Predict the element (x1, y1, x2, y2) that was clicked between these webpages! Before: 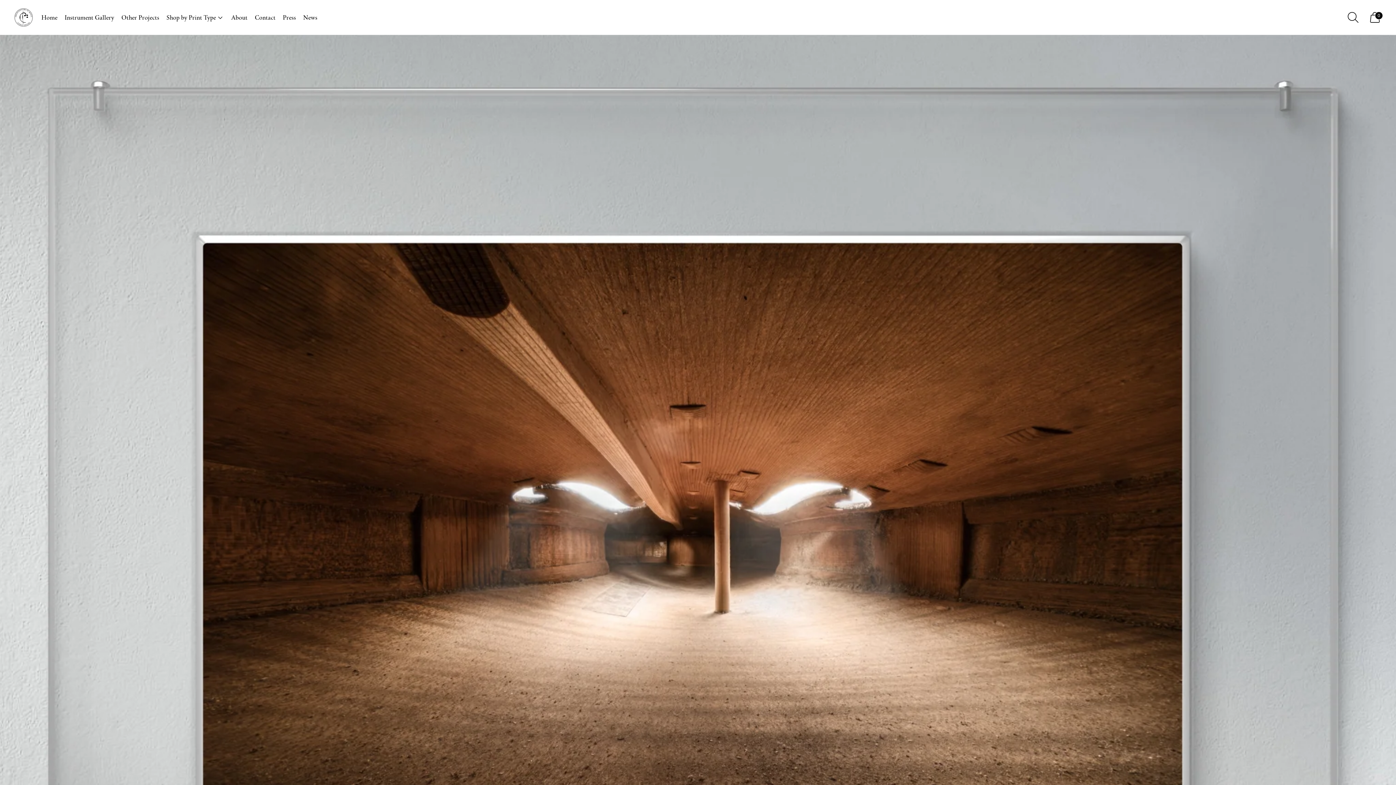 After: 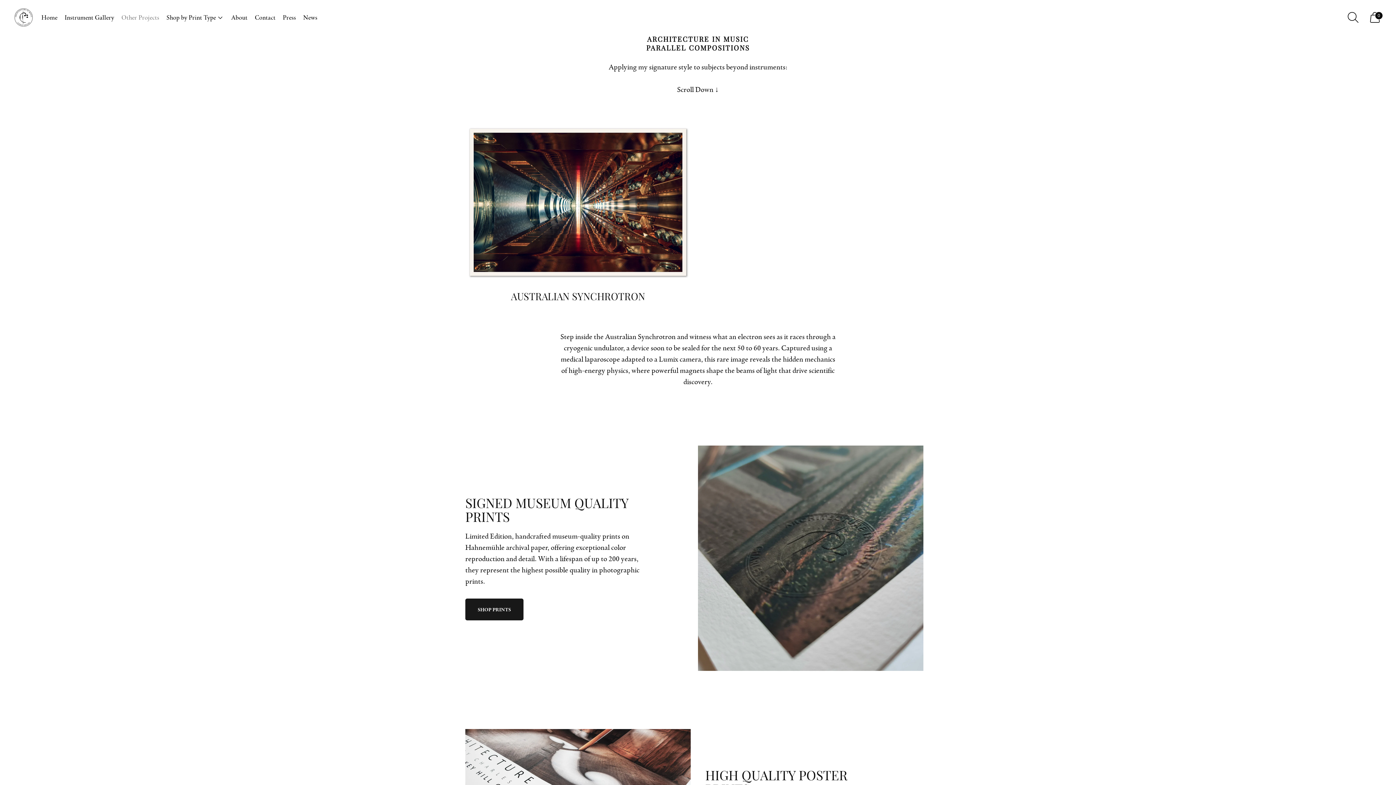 Action: label: Other Projects bbox: (121, 9, 159, 25)